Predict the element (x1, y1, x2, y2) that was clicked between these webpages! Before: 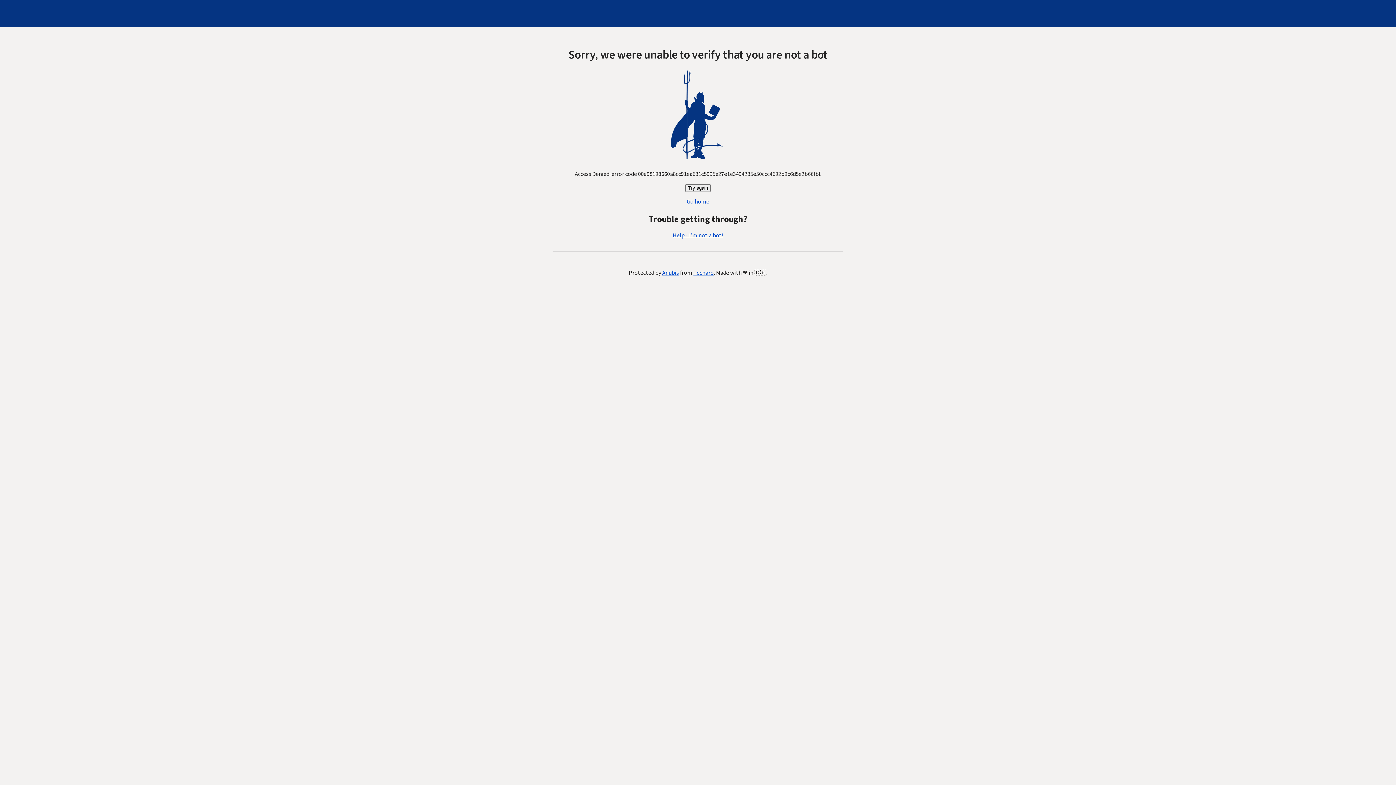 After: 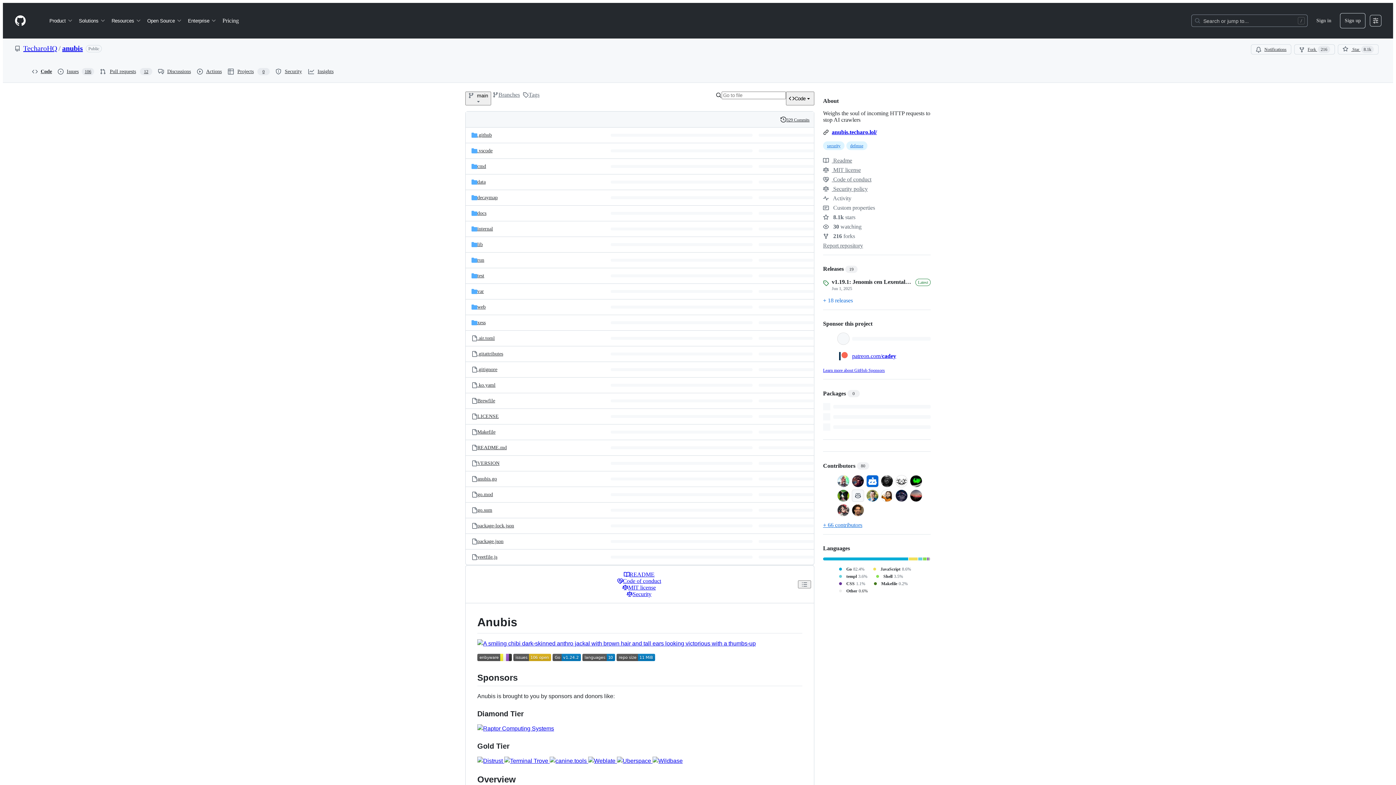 Action: label: Anubis bbox: (662, 269, 679, 277)